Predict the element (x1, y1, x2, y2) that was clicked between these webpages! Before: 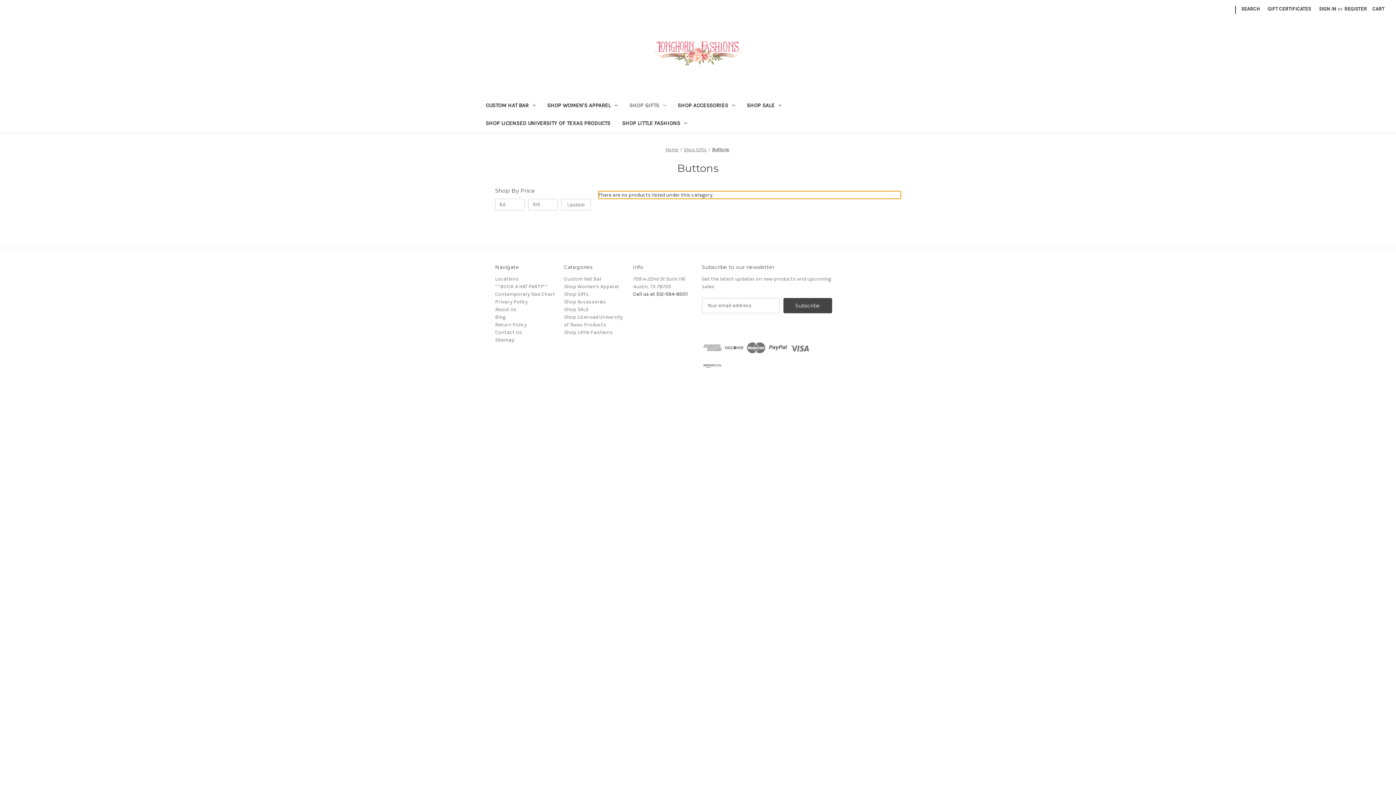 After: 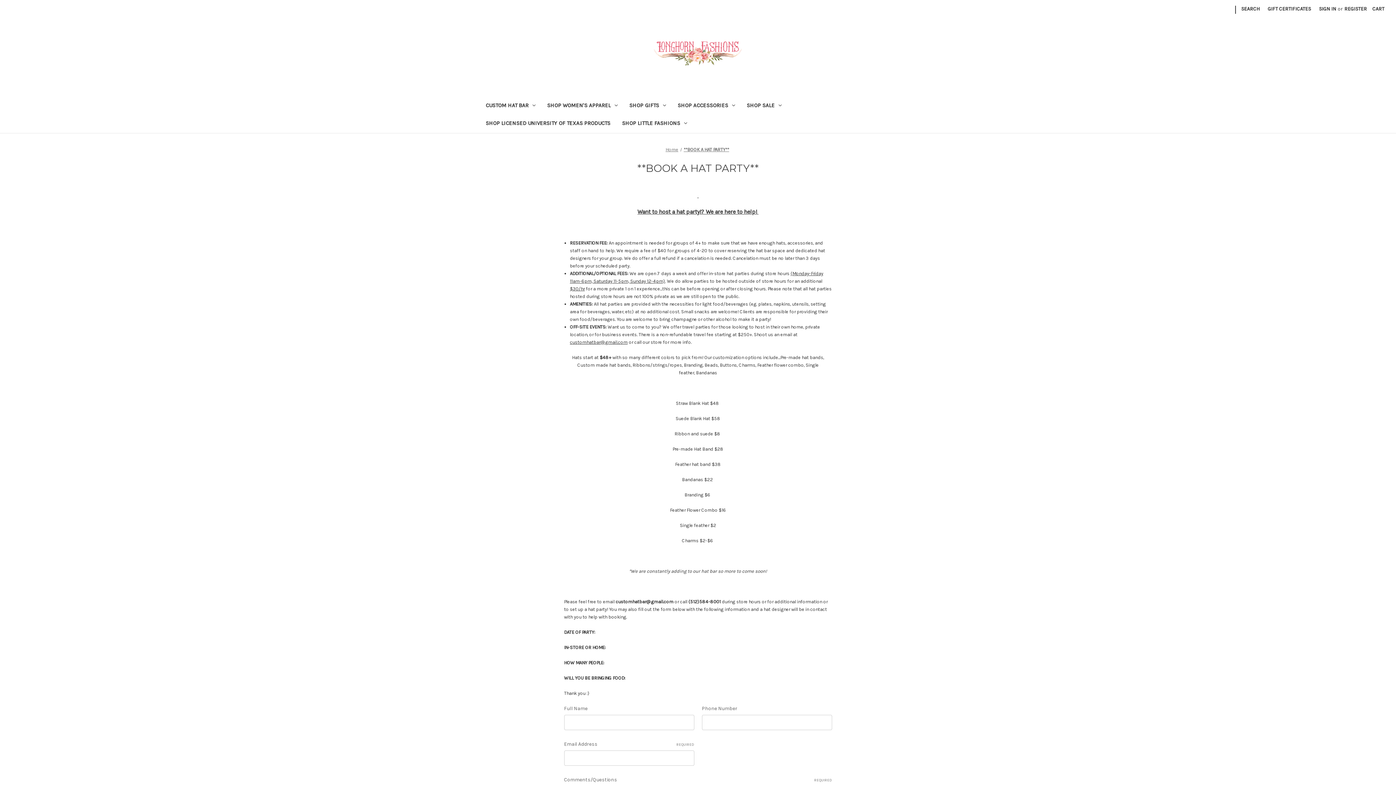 Action: bbox: (495, 283, 548, 289) label: **BOOK A HAT PARTY**